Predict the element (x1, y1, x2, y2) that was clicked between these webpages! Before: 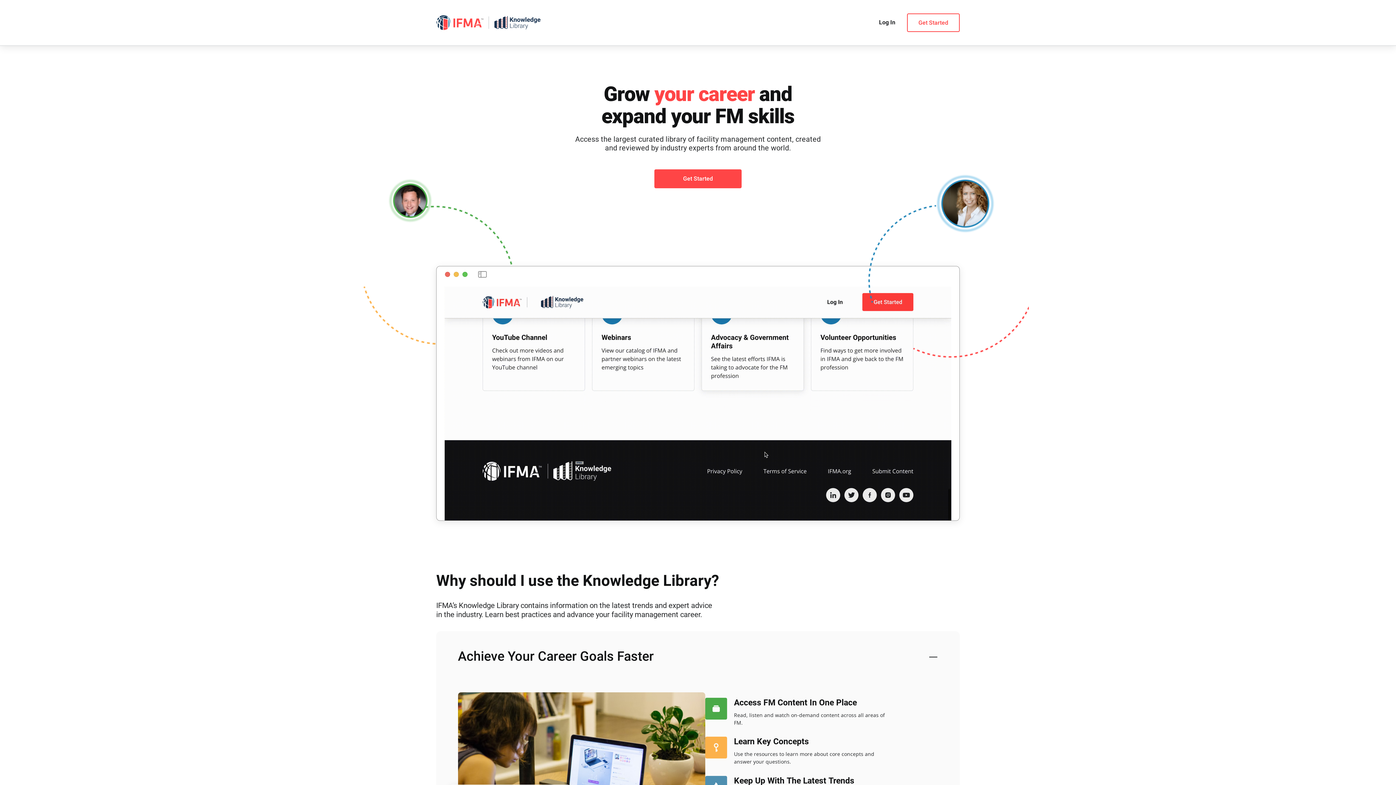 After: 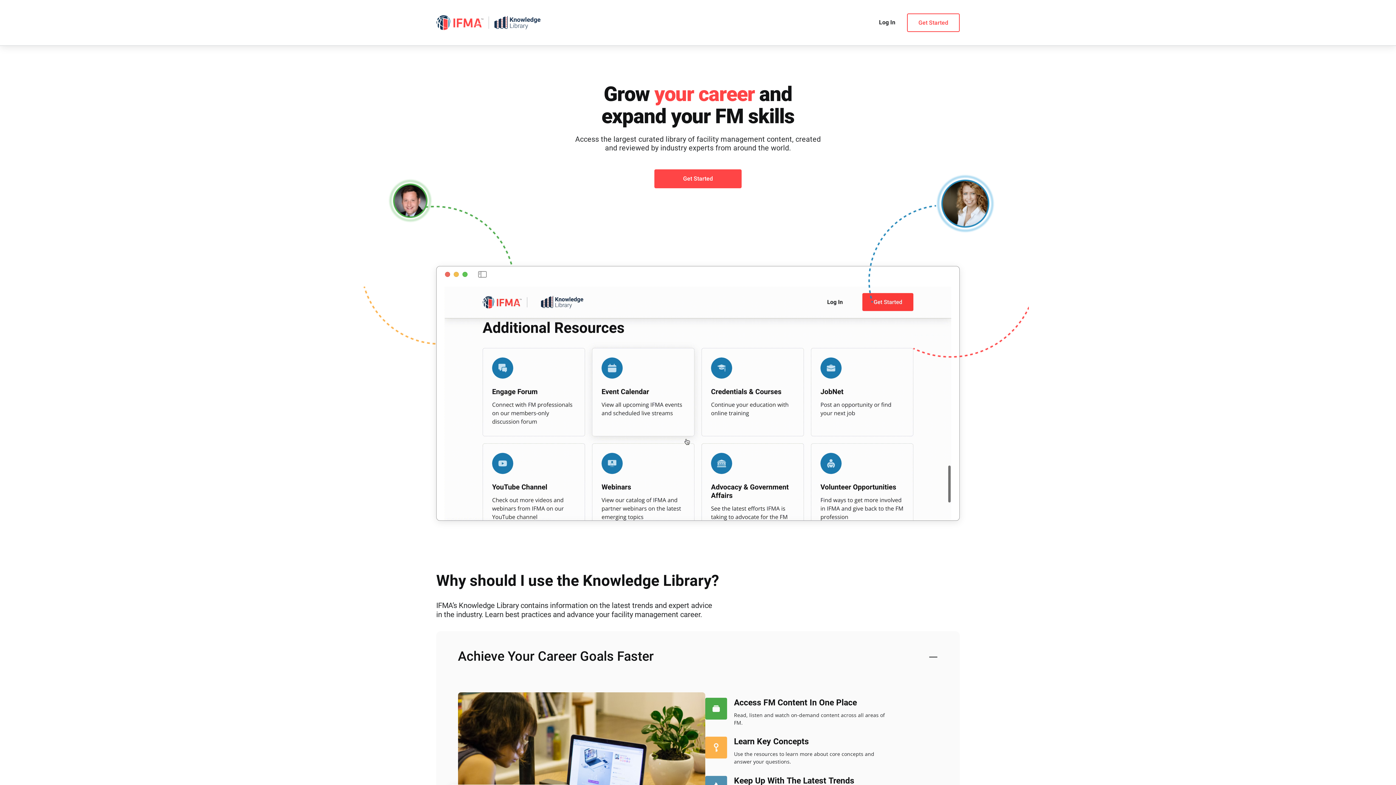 Action: bbox: (494, 15, 541, 29)